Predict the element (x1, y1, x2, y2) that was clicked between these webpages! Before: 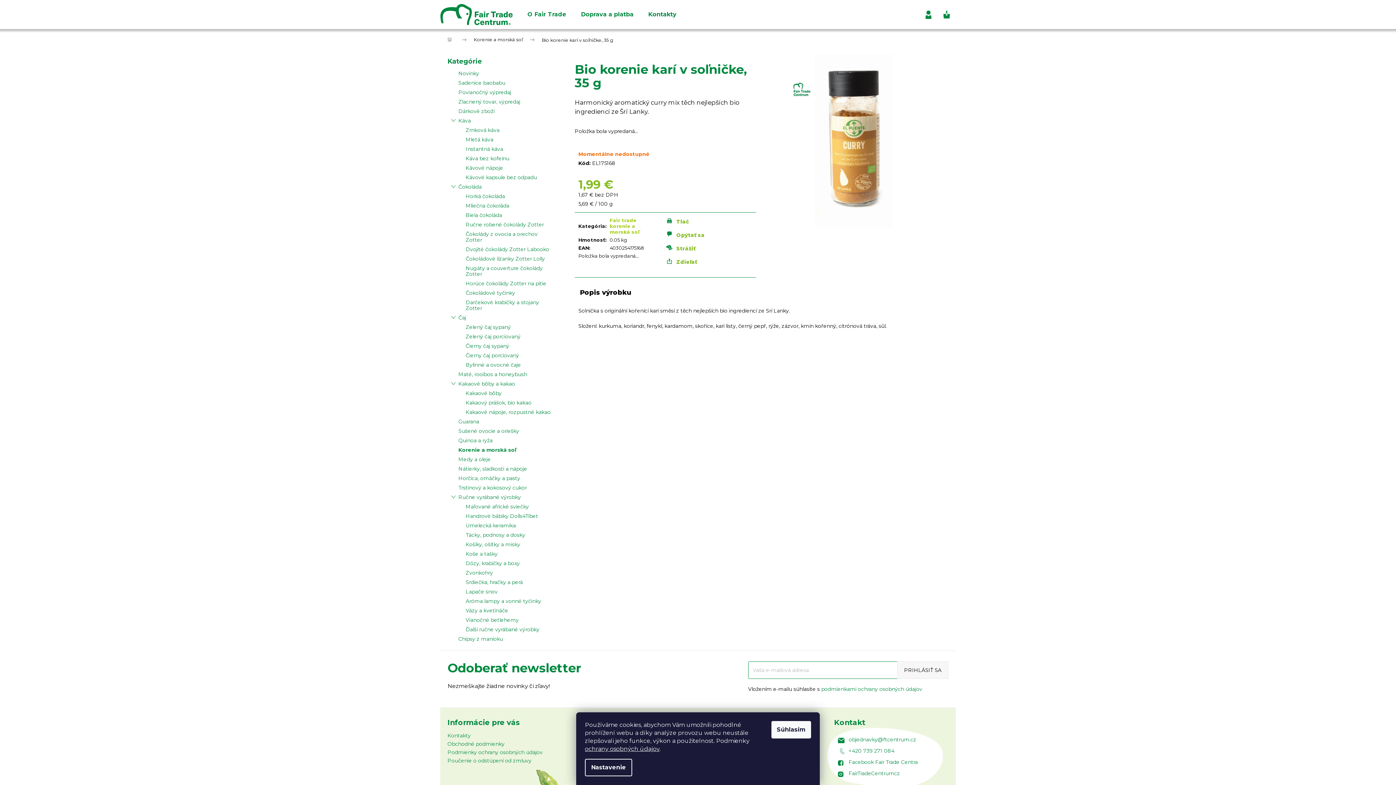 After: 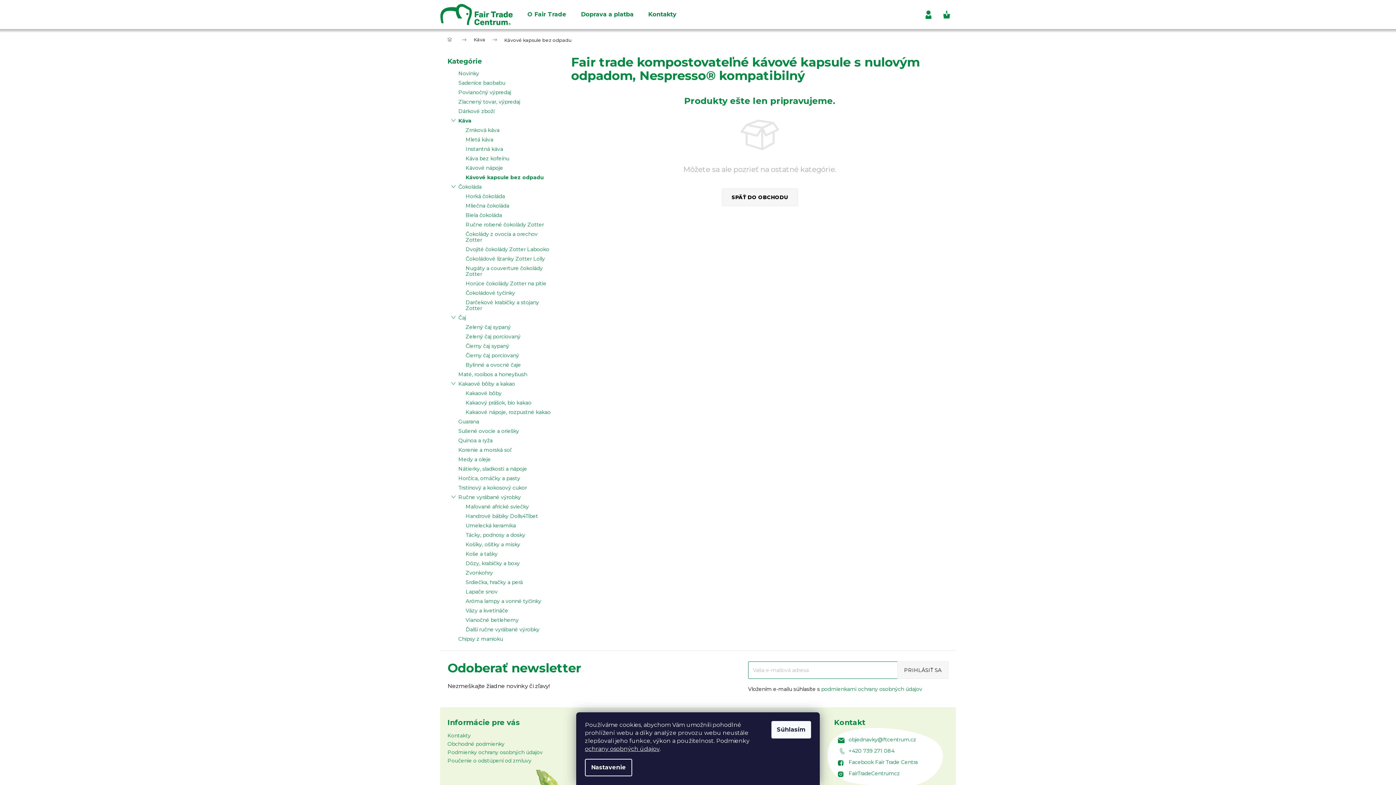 Action: bbox: (447, 172, 556, 182) label: Kávové kapsule bez odpadu